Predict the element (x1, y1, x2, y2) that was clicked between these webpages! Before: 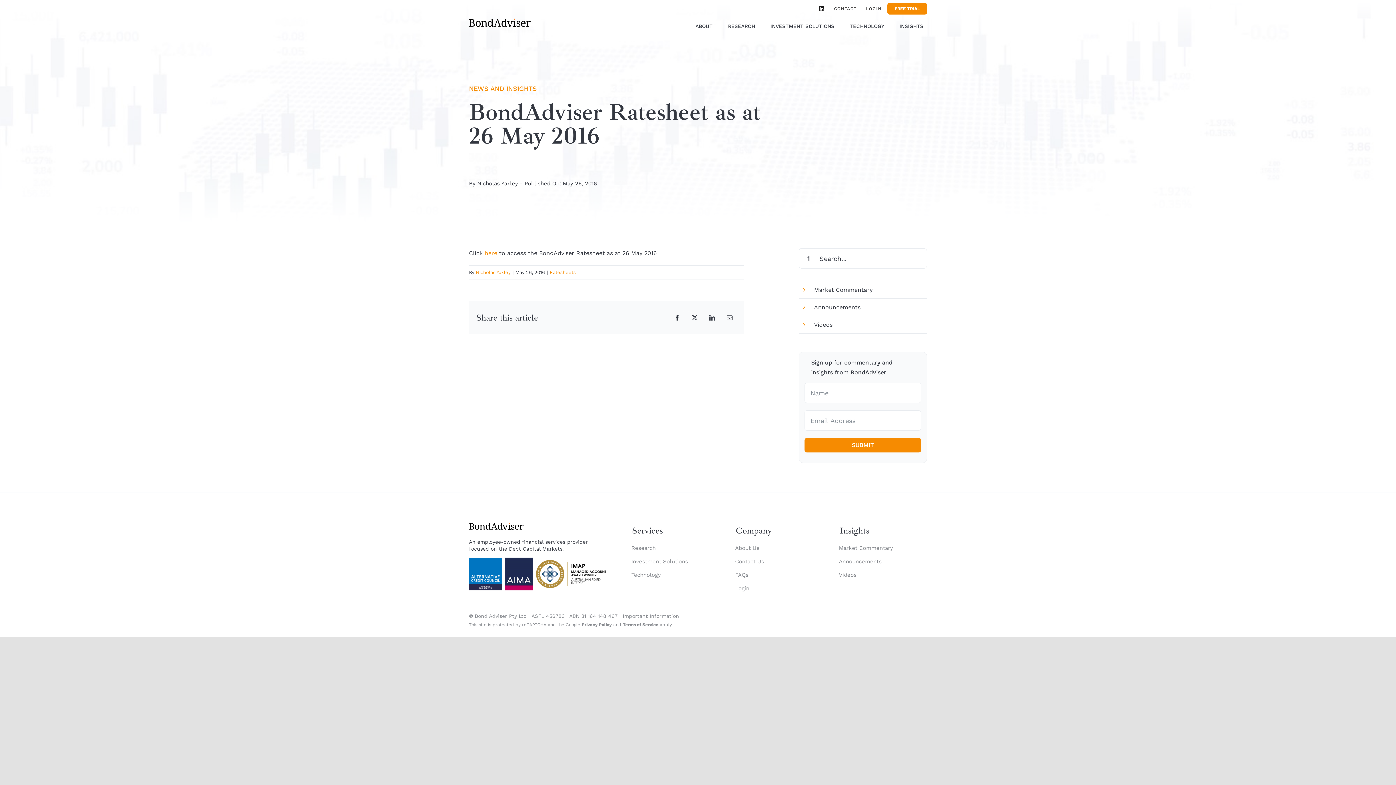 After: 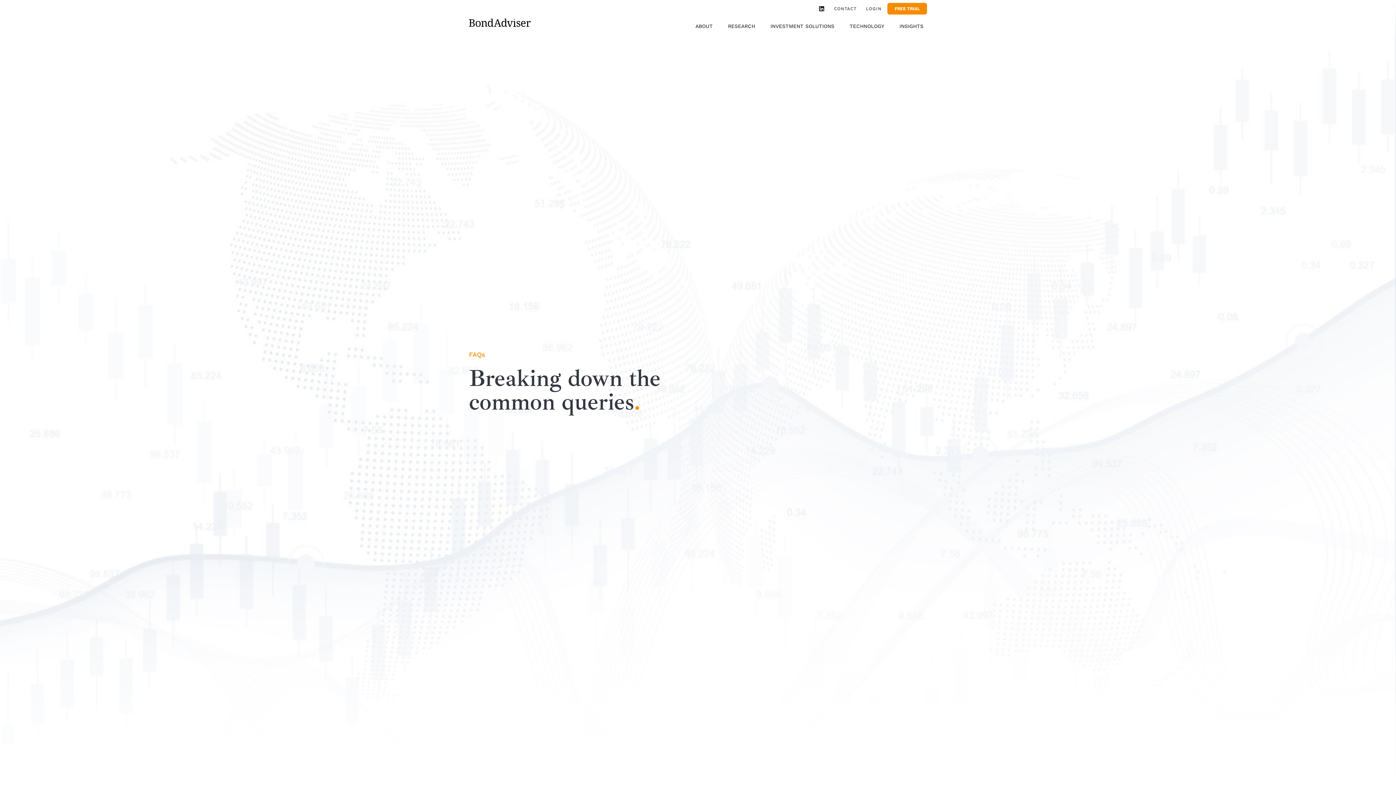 Action: bbox: (731, 570, 823, 580) label: FAQs